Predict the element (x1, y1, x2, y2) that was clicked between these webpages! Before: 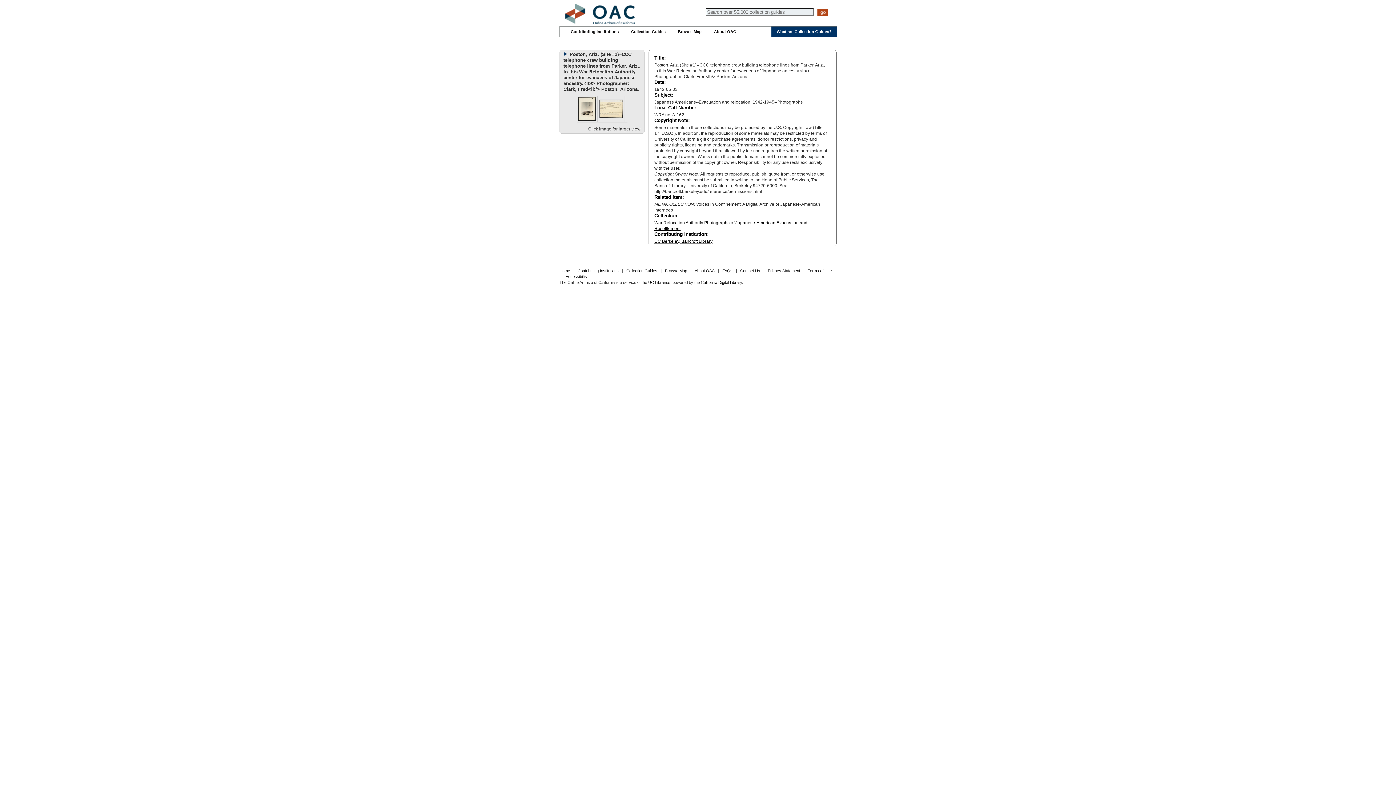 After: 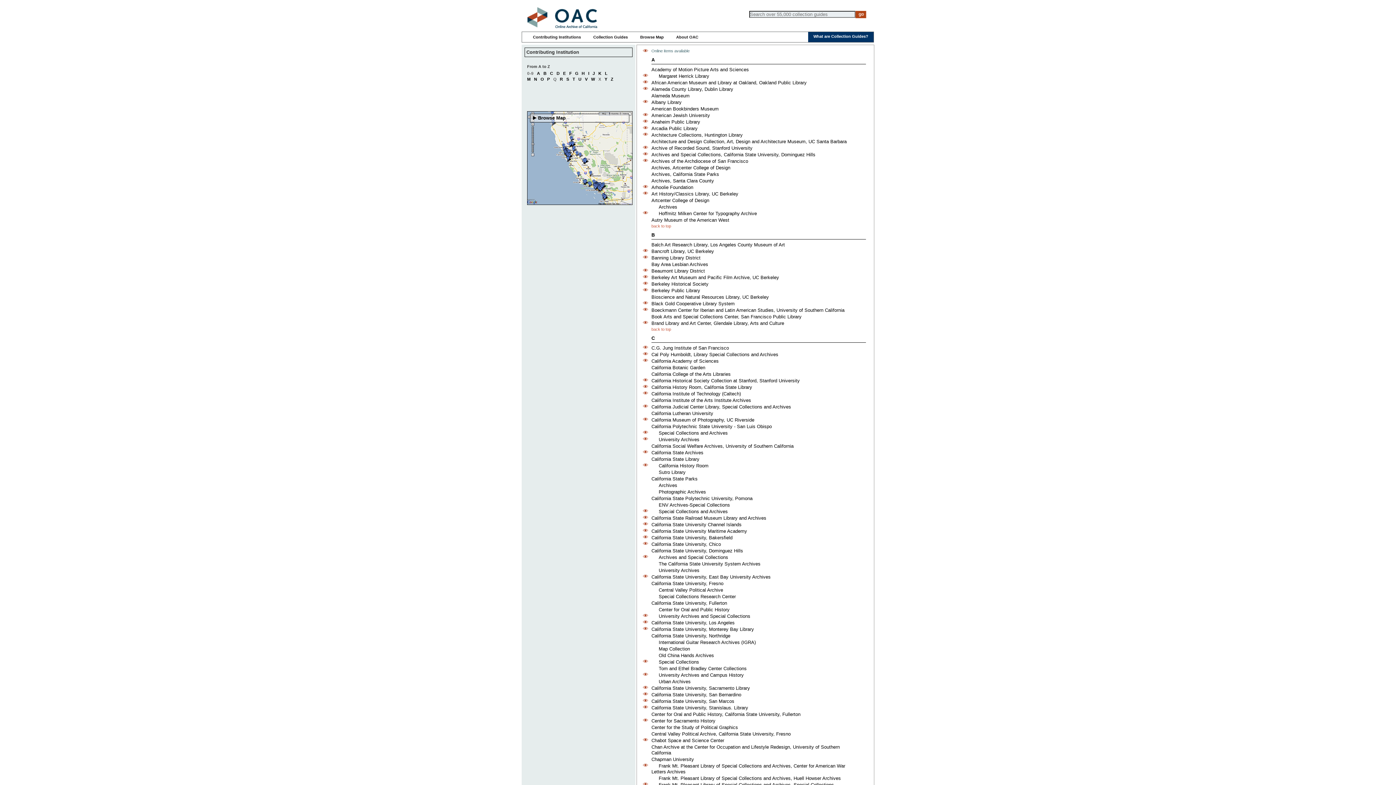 Action: bbox: (577, 268, 618, 273) label: Contributing Institutions